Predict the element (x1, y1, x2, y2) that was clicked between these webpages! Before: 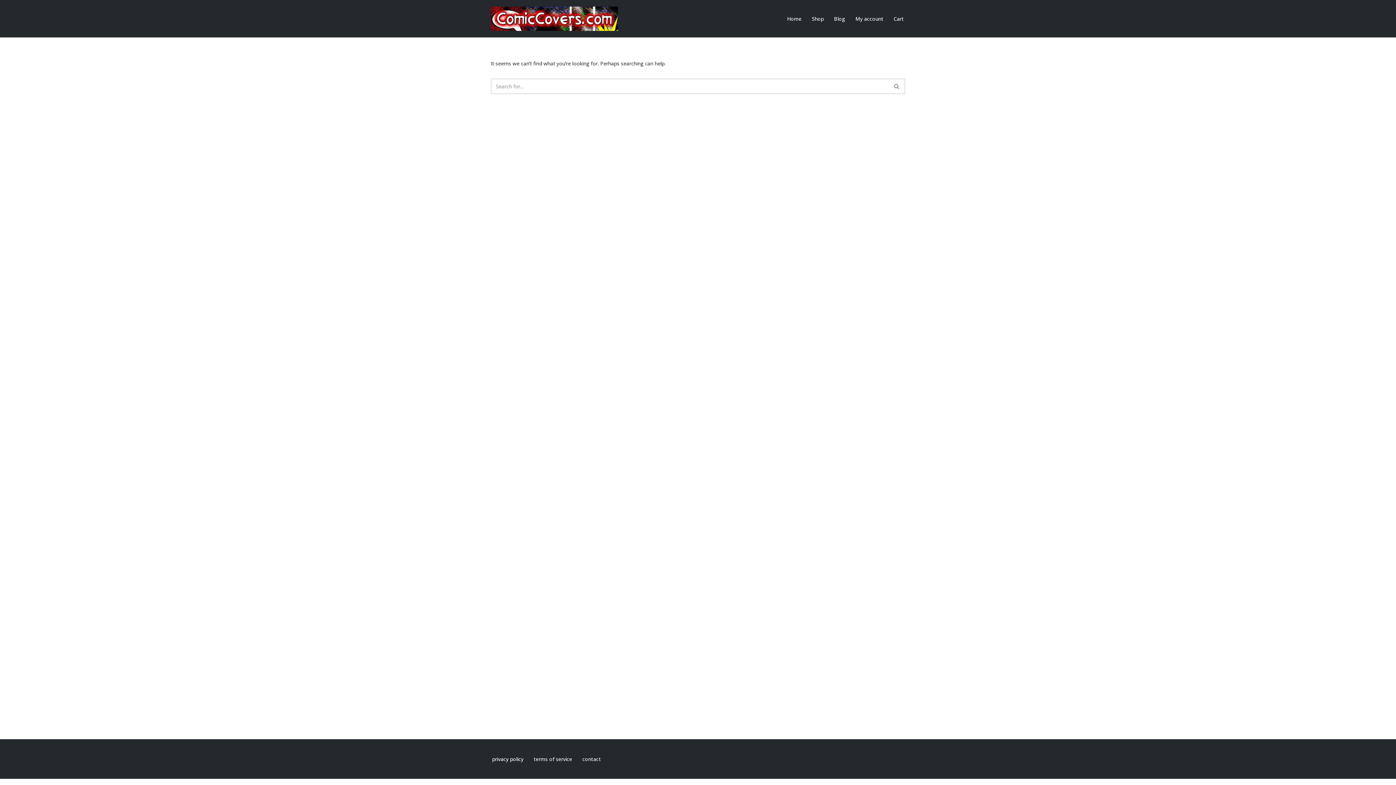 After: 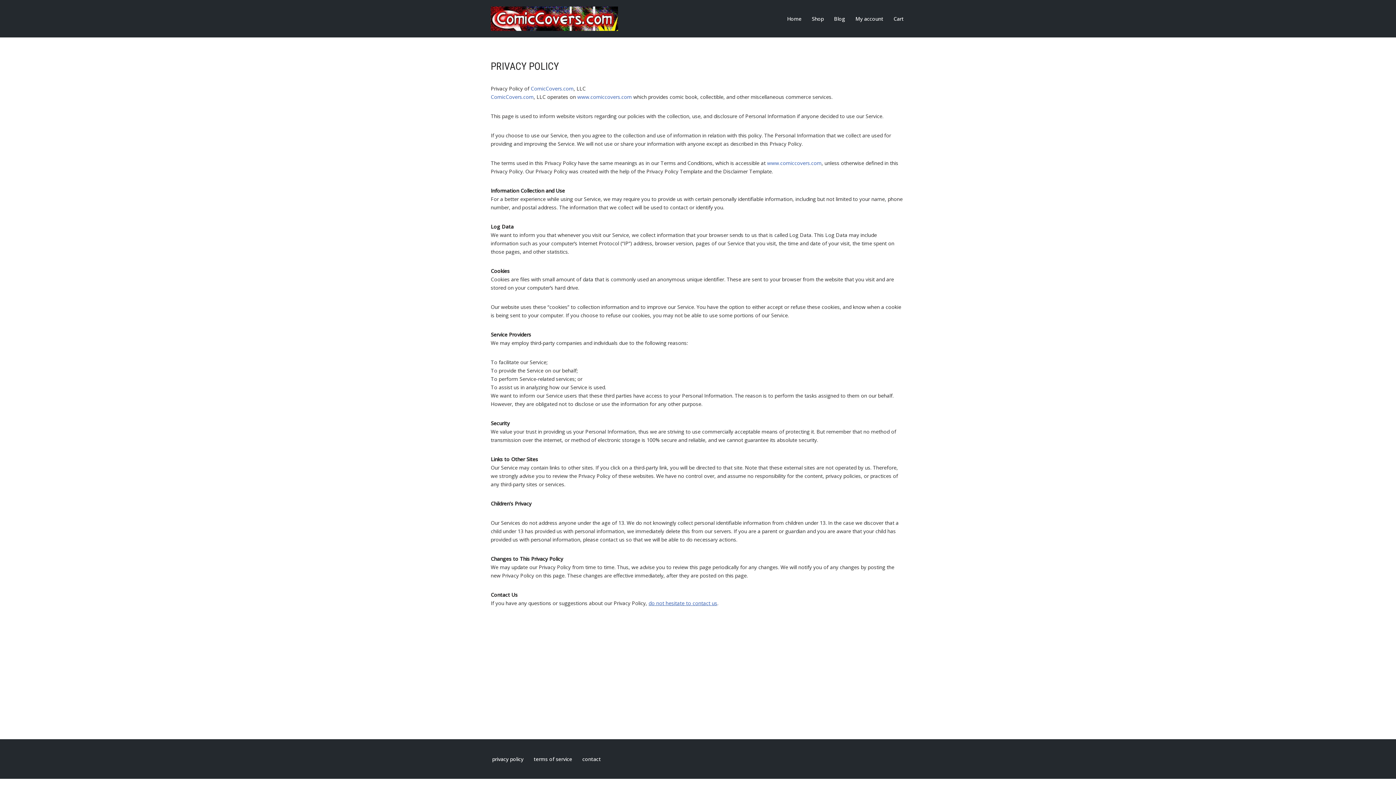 Action: label: privacy policy bbox: (492, 754, 523, 764)